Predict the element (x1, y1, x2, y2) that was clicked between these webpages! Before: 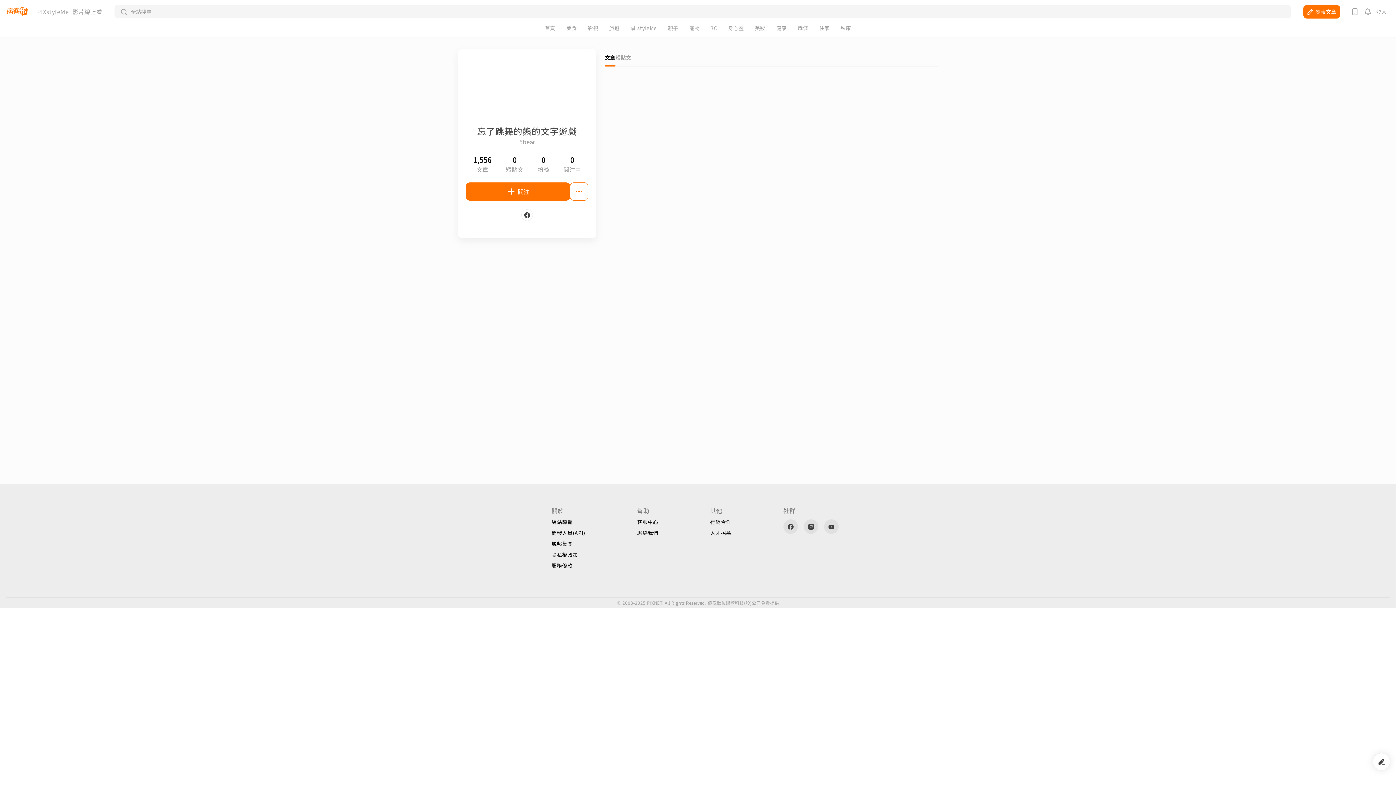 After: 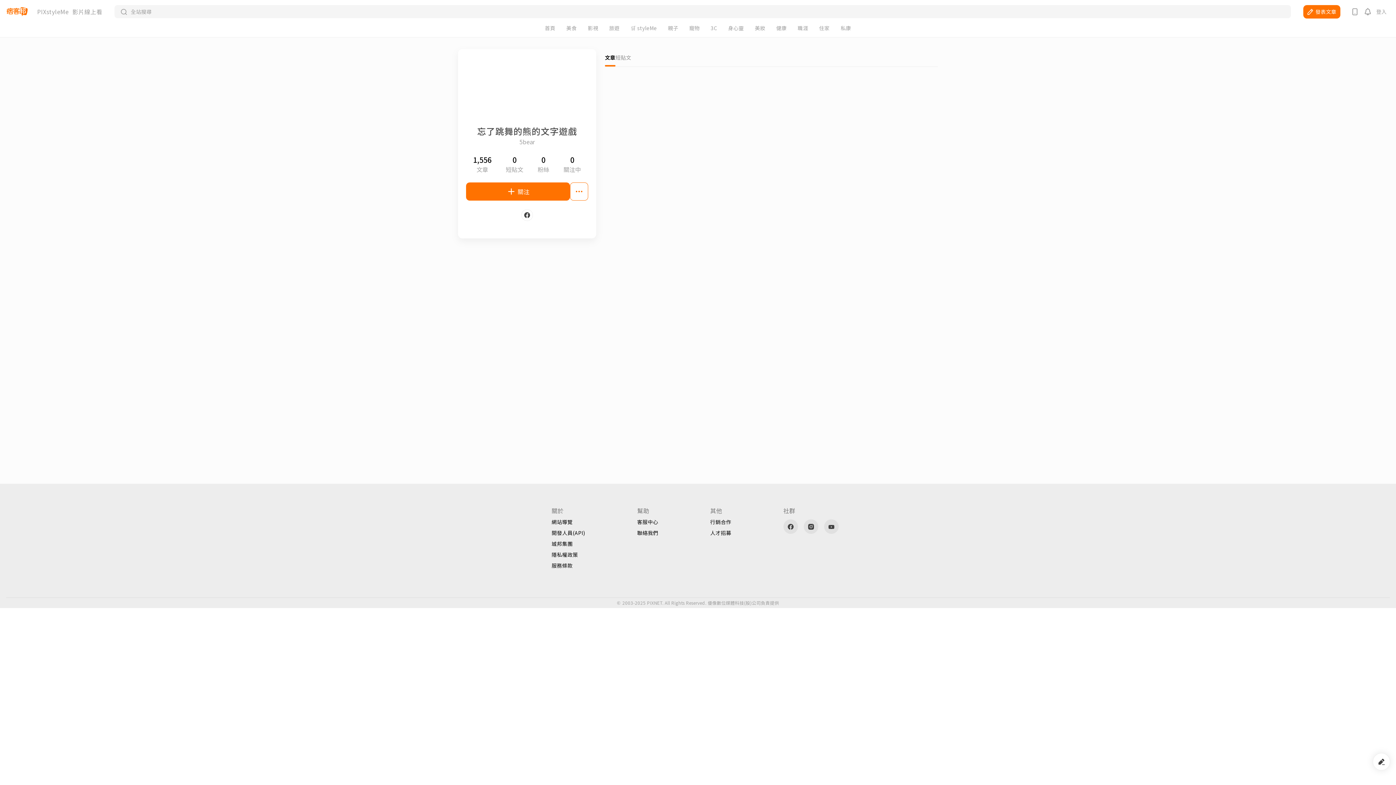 Action: bbox: (710, 530, 731, 535) label: 人才招募